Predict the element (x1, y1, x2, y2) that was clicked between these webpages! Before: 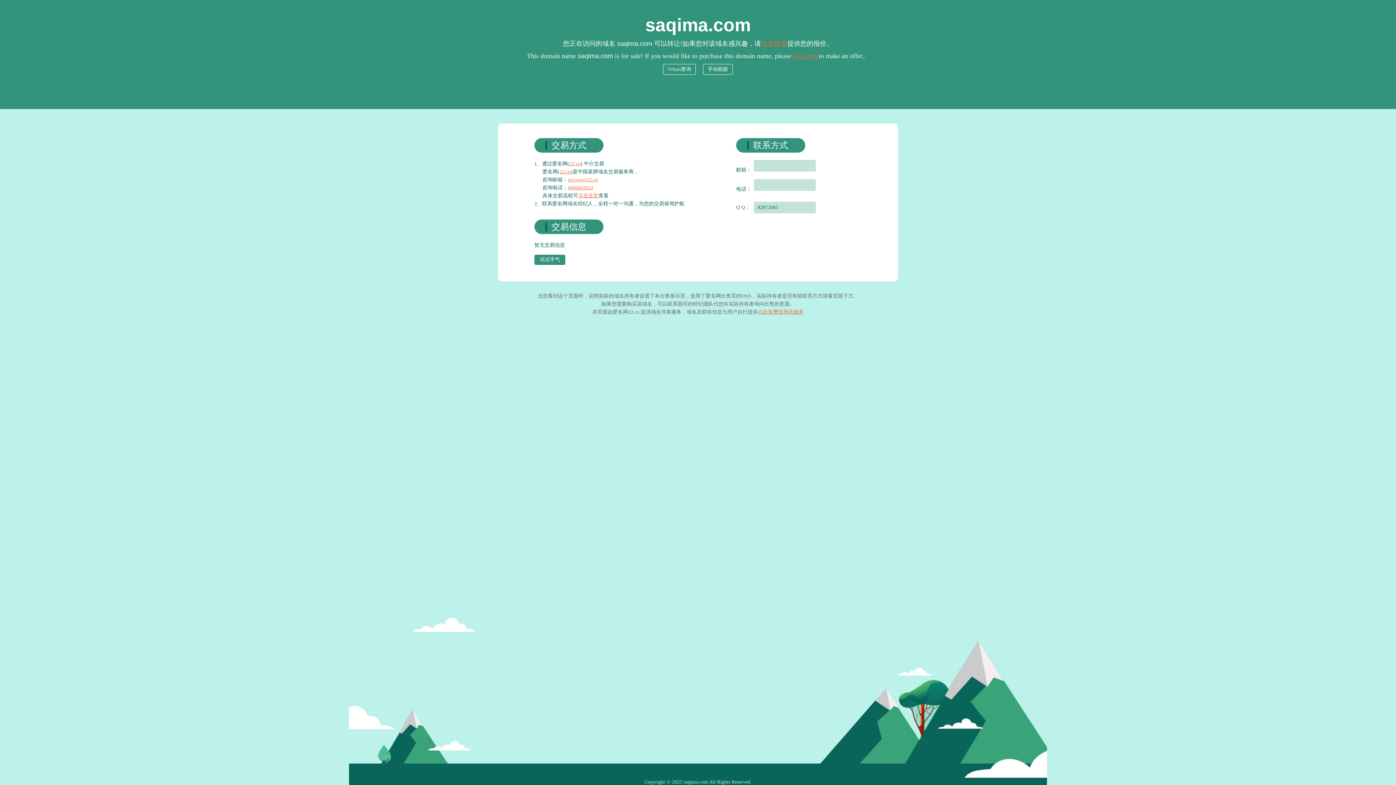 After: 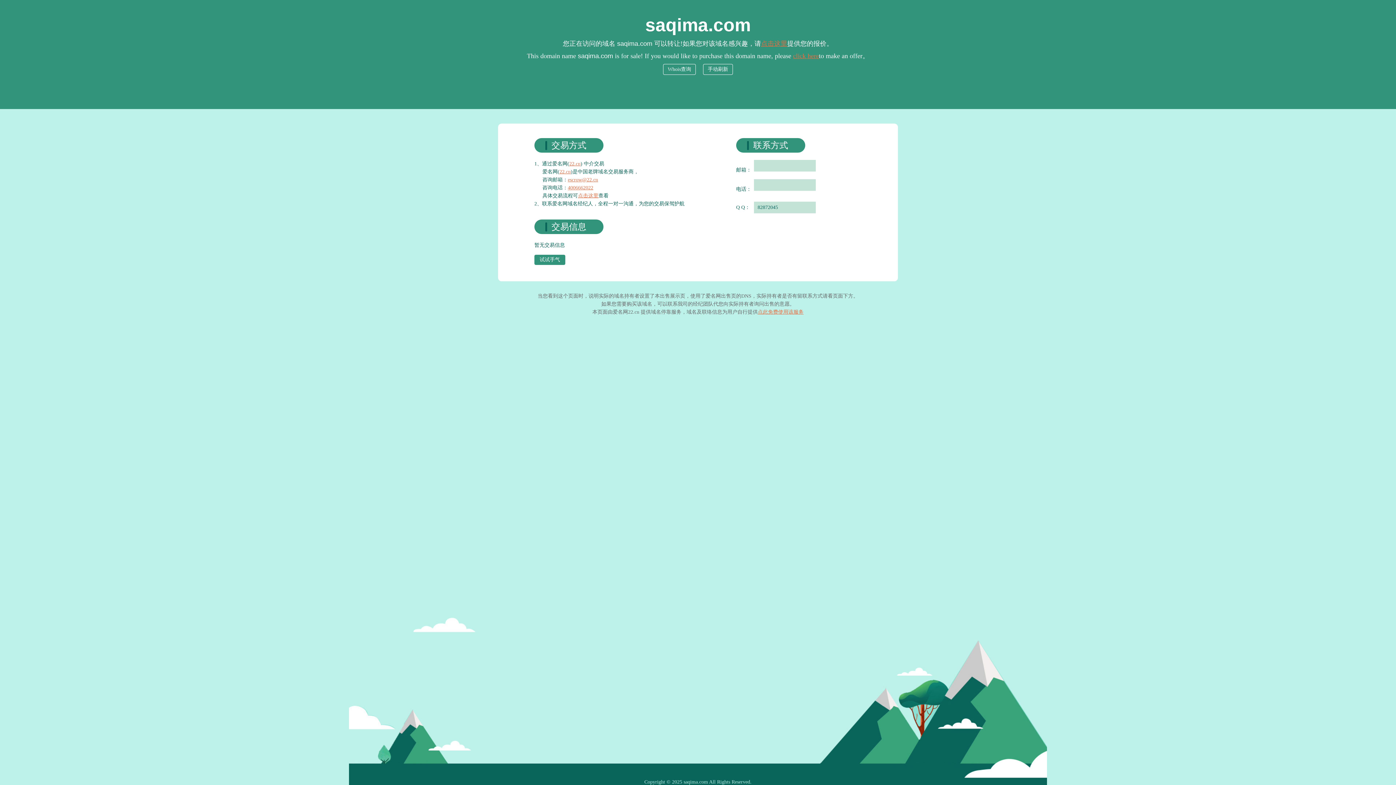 Action: label: 4006662022 bbox: (568, 185, 593, 190)